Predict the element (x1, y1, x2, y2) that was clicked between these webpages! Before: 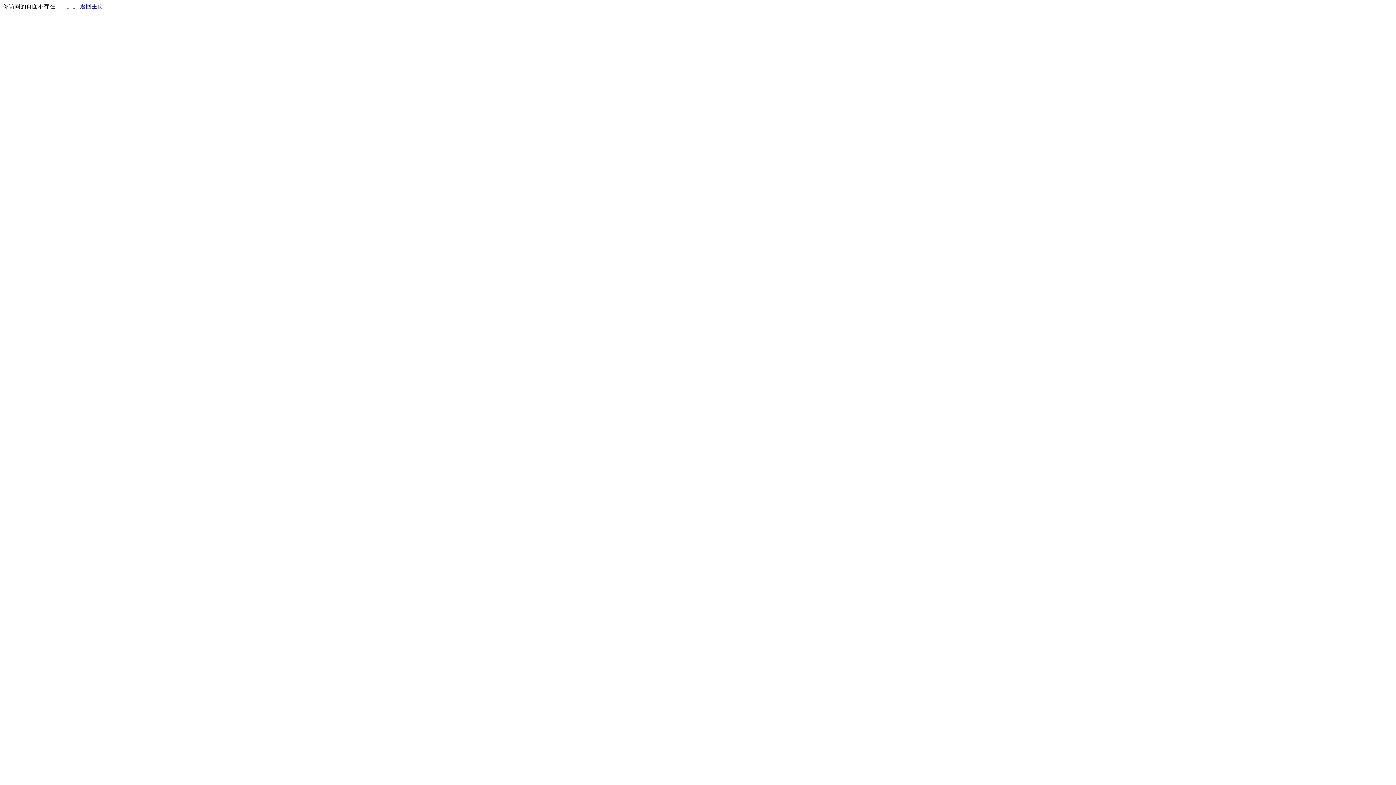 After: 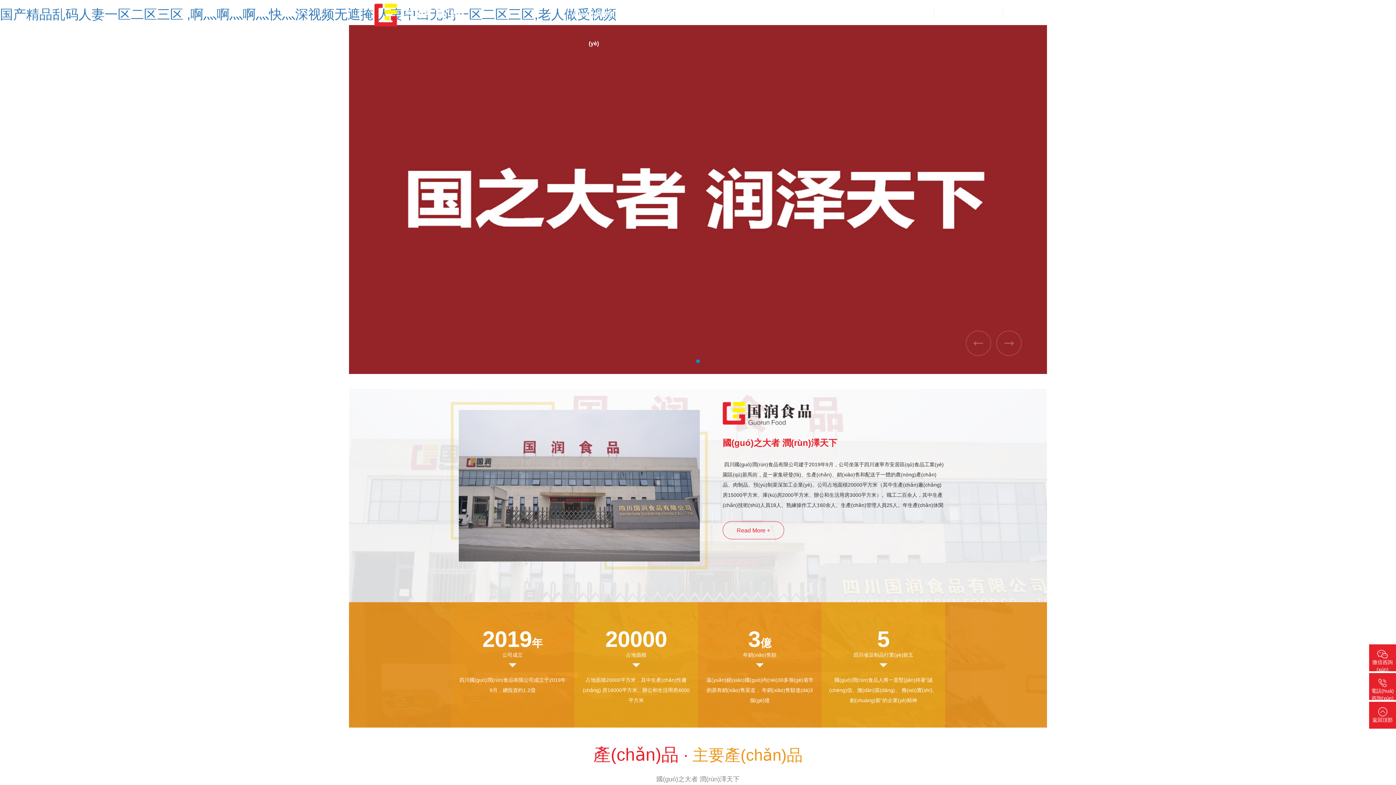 Action: bbox: (80, 3, 103, 9) label: 返回主页